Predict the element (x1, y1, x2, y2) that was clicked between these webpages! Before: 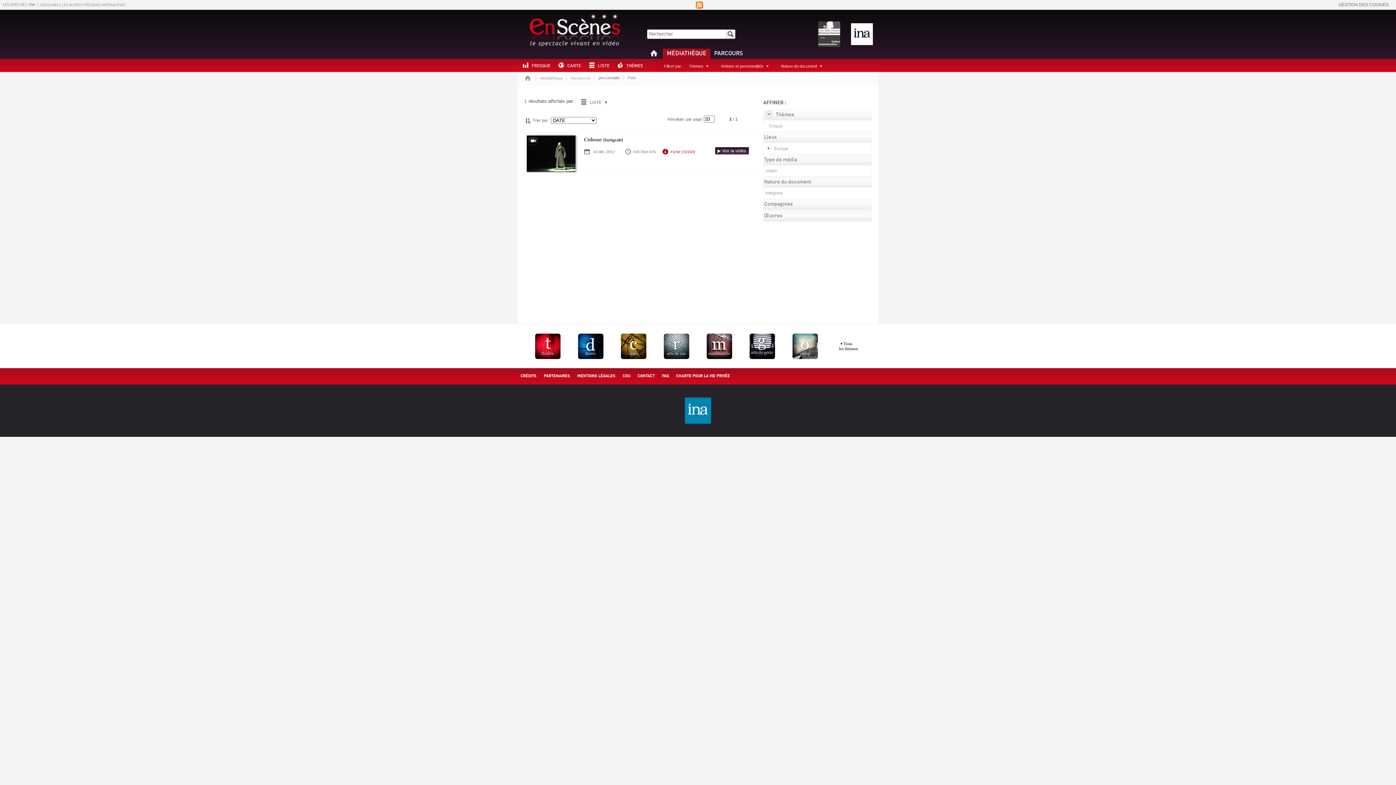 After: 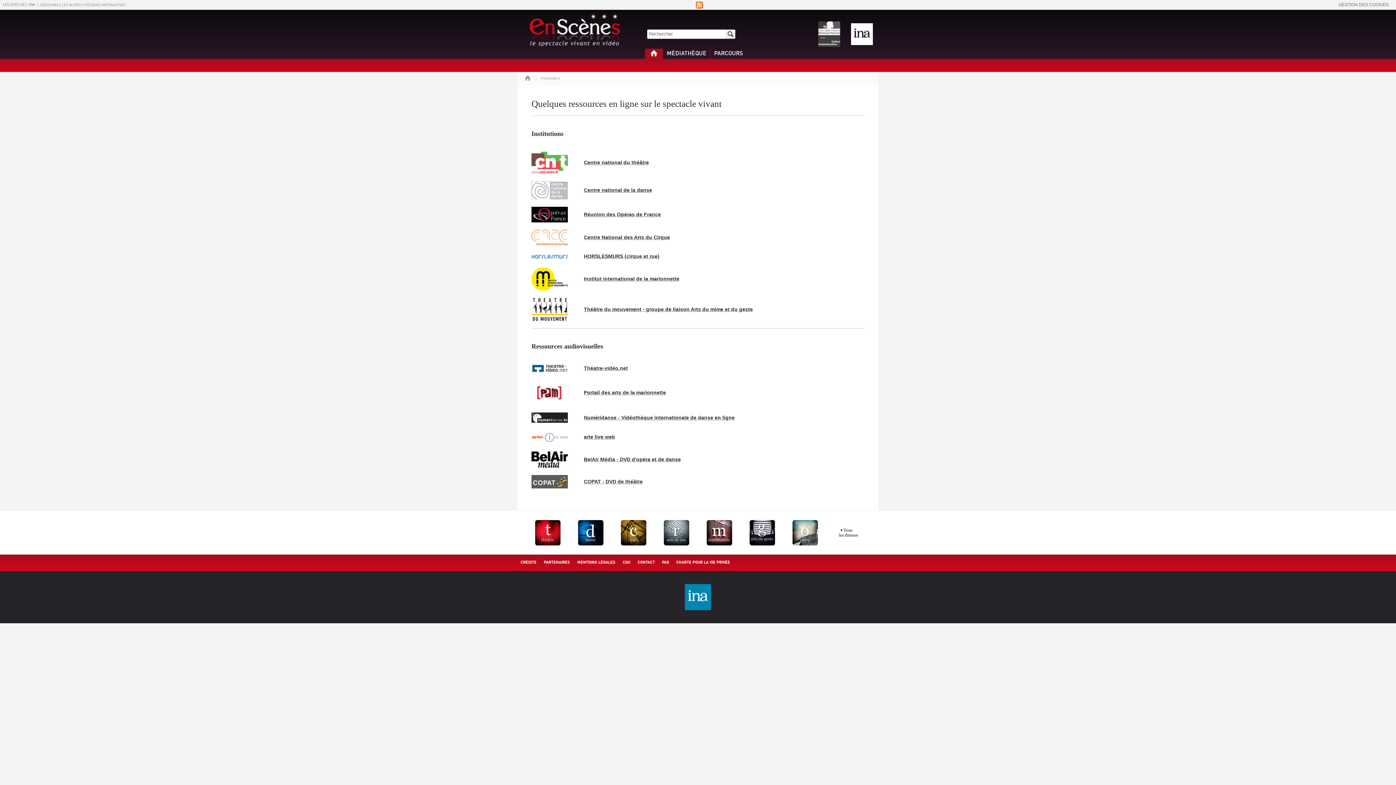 Action: bbox: (544, 368, 570, 384) label: PARTENAIRES